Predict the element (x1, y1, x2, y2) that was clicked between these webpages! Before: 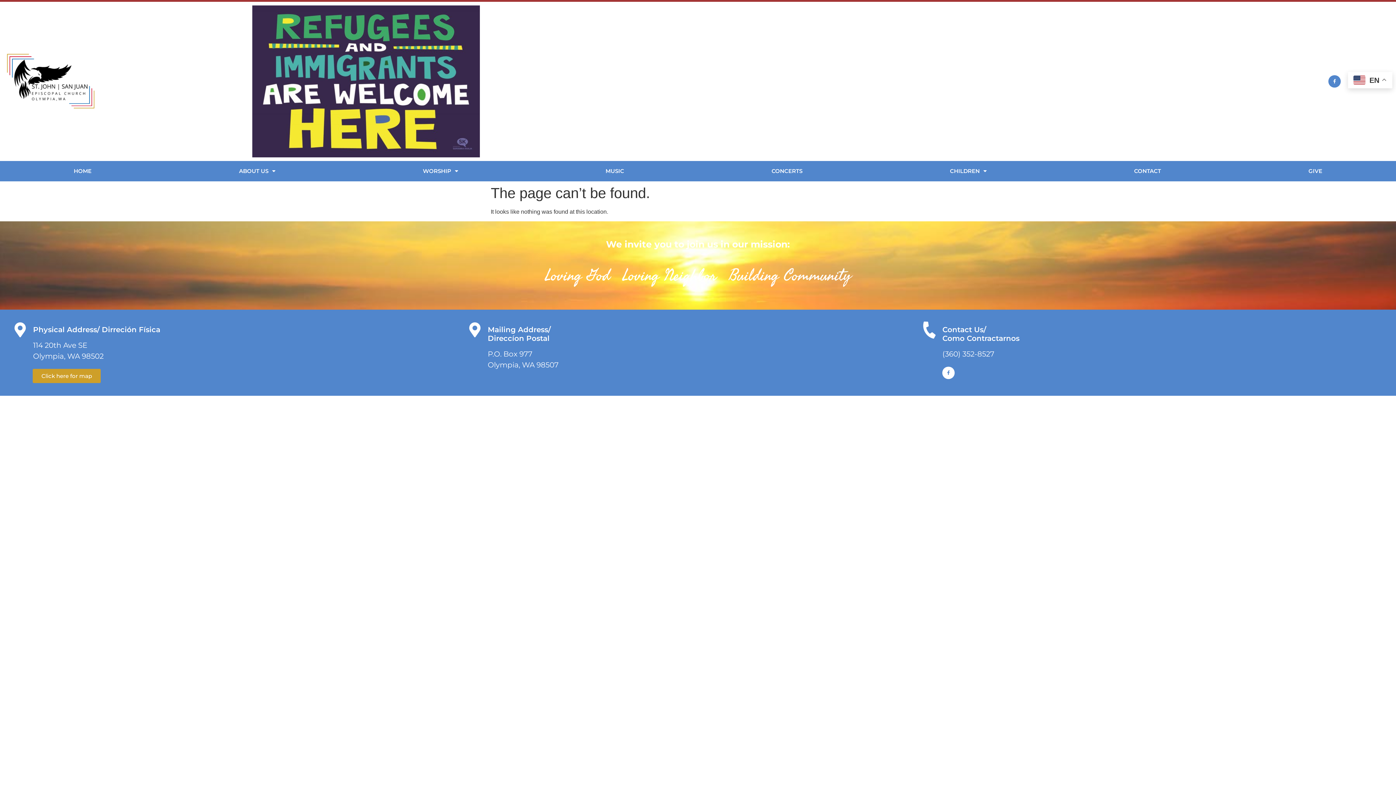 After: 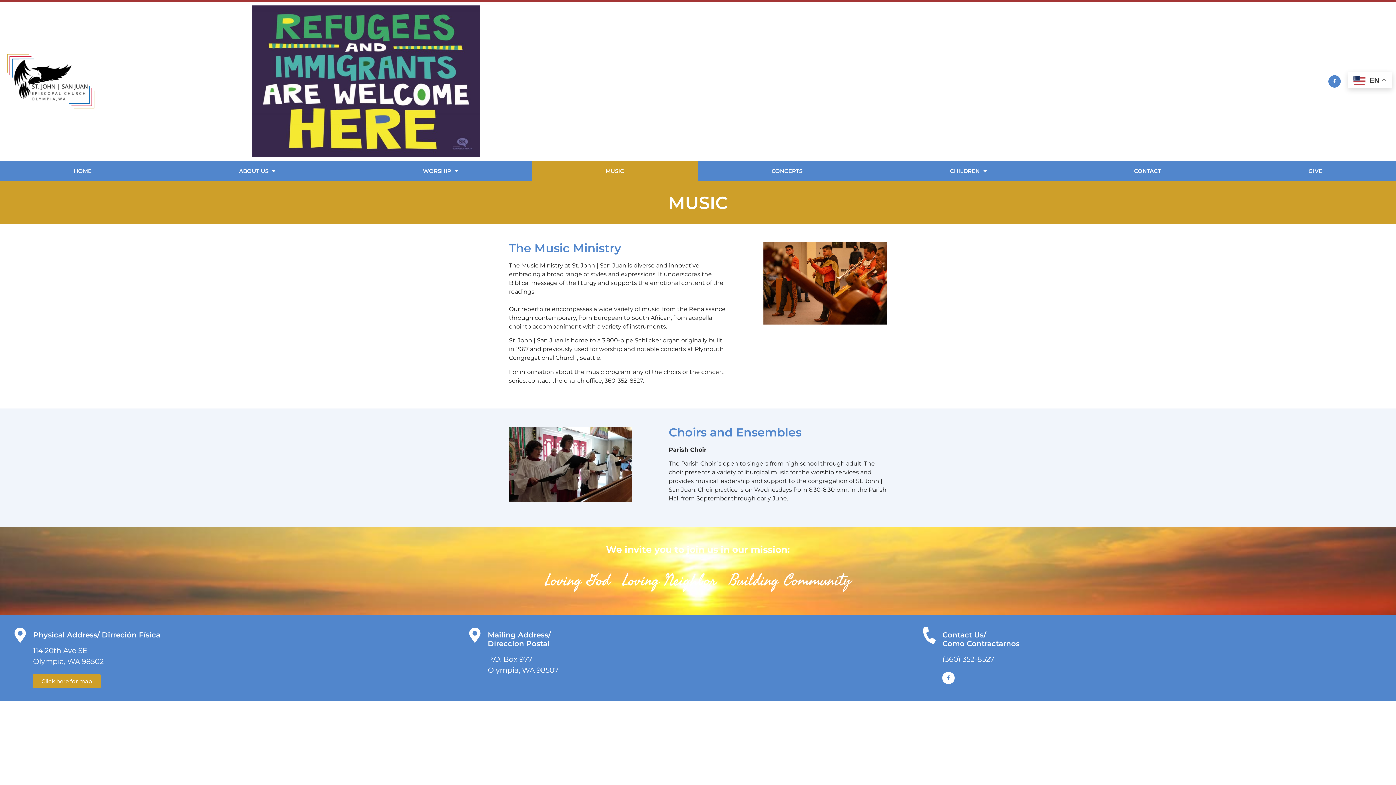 Action: bbox: (531, 161, 698, 181) label: MUSIC